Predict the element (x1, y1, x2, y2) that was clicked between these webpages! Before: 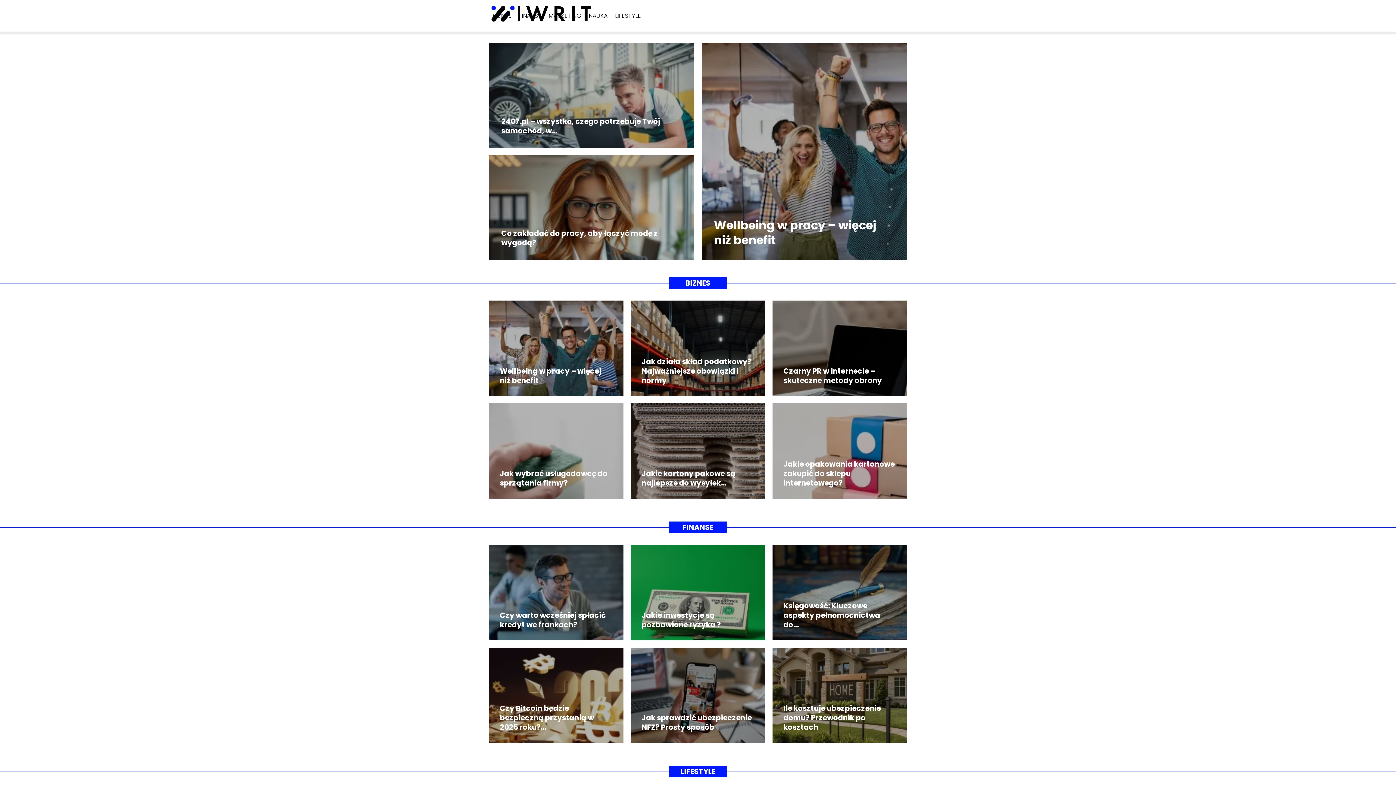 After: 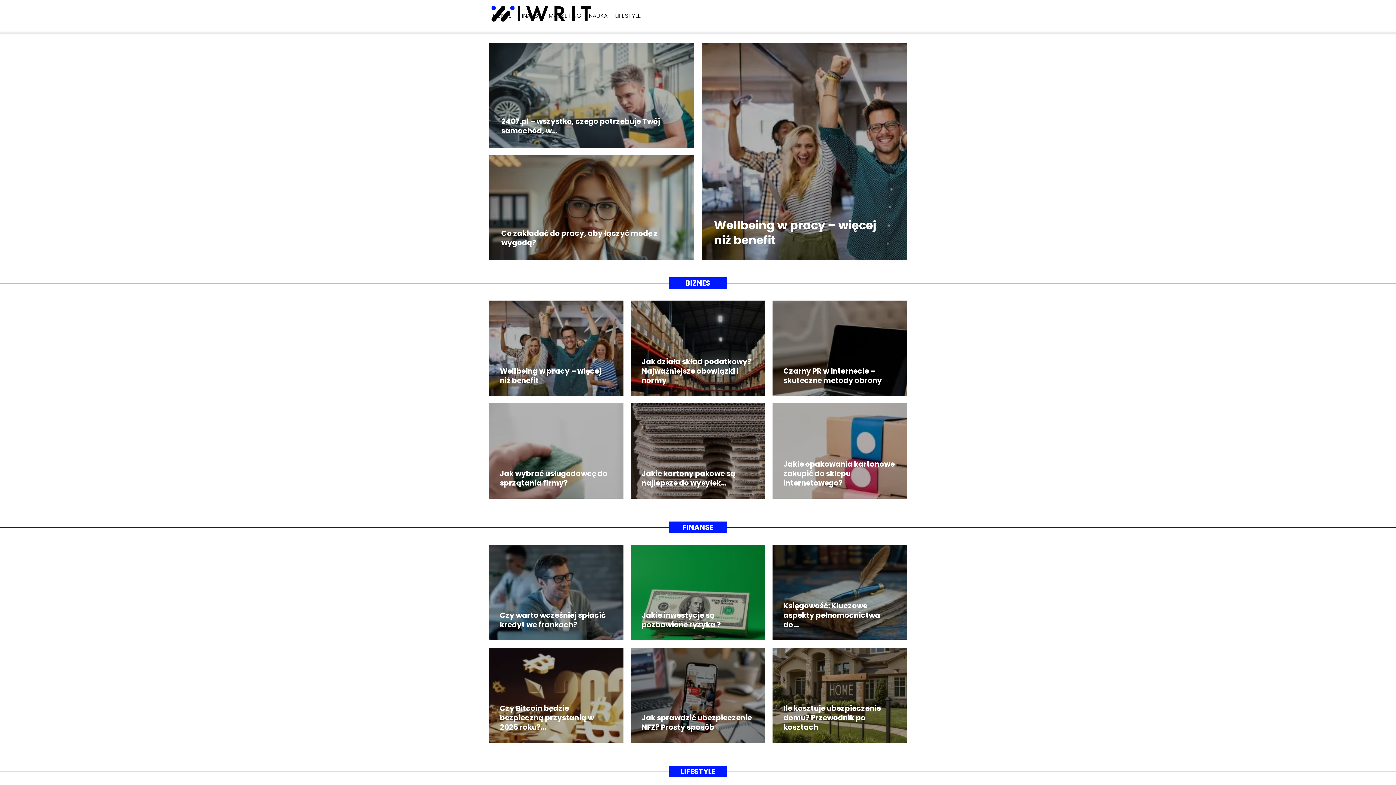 Action: bbox: (489, 0, 593, 31)